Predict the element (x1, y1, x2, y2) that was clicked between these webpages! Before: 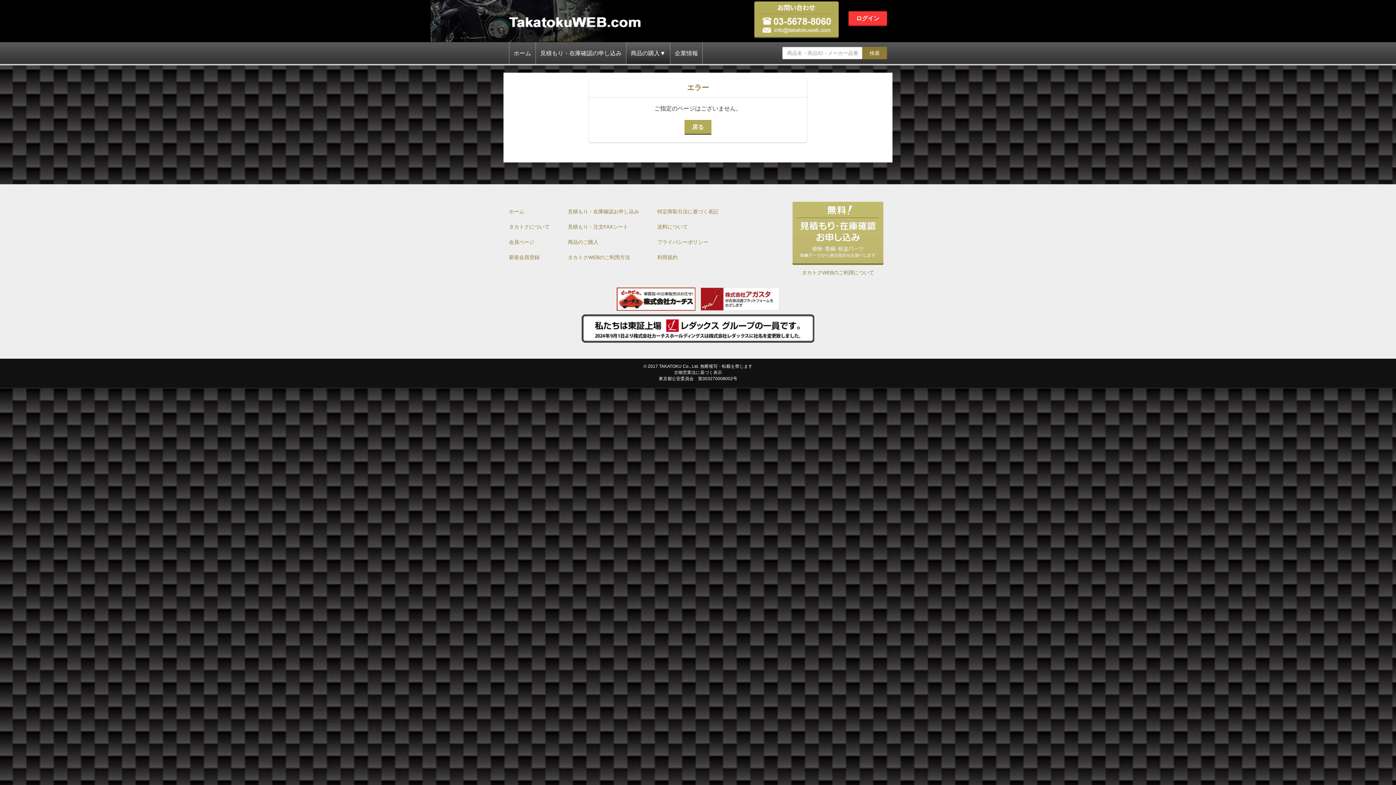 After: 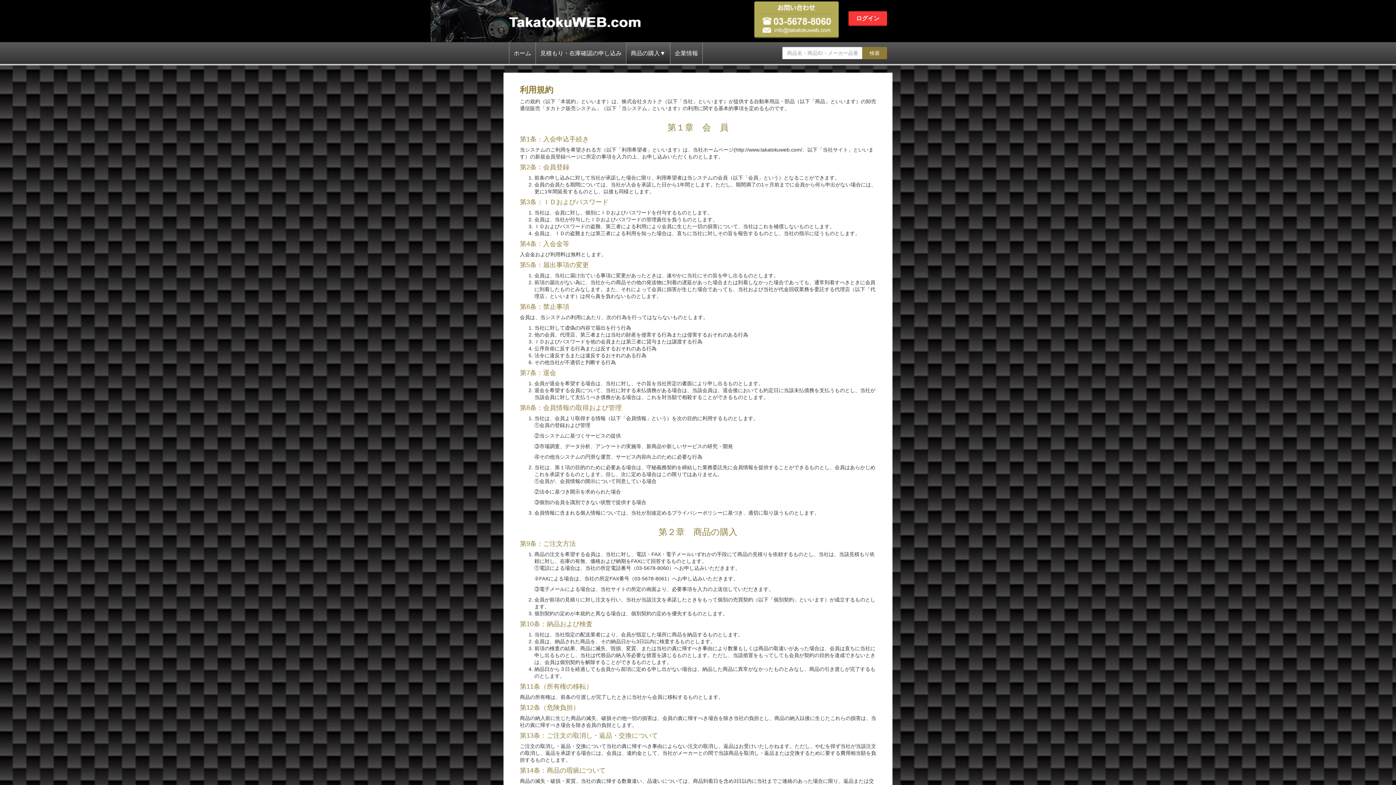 Action: bbox: (657, 254, 677, 260) label: 利用規約